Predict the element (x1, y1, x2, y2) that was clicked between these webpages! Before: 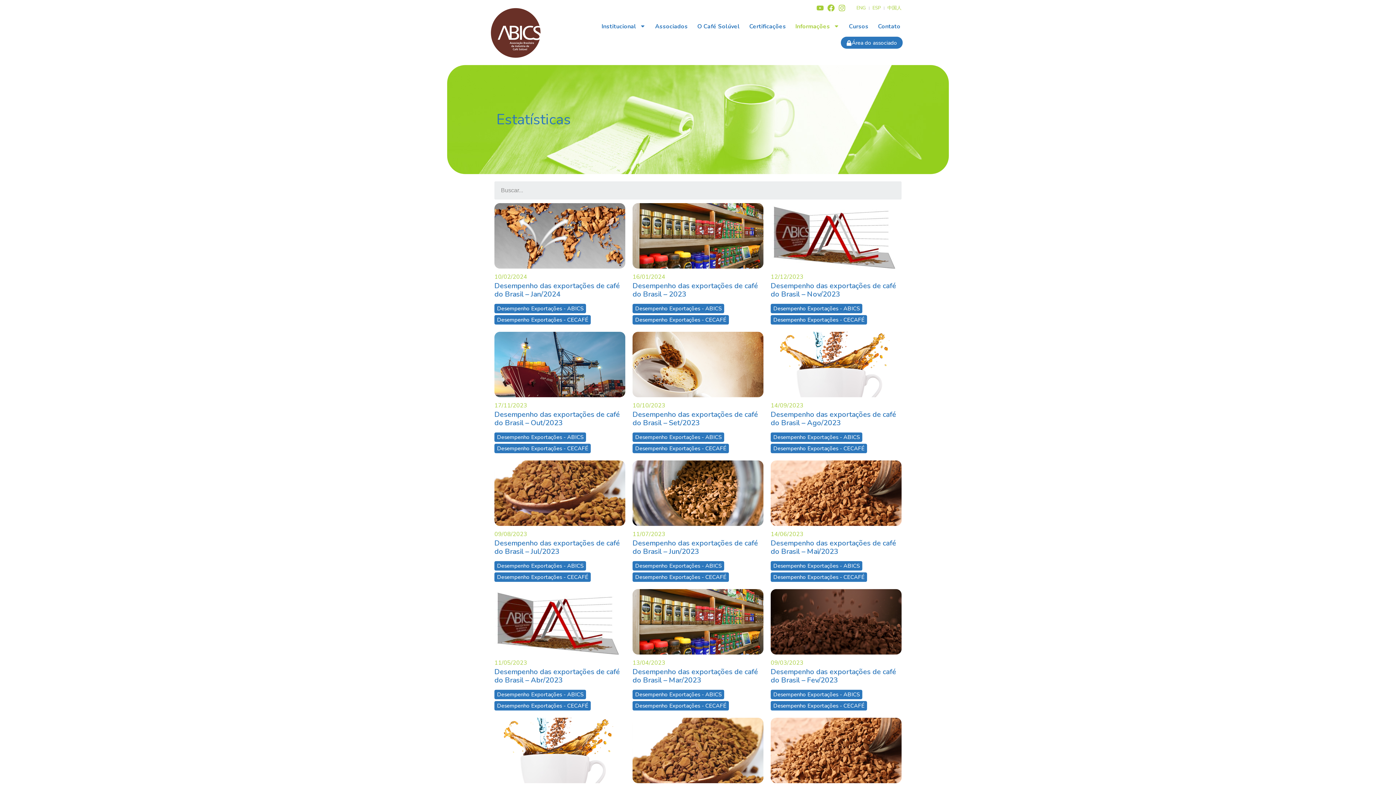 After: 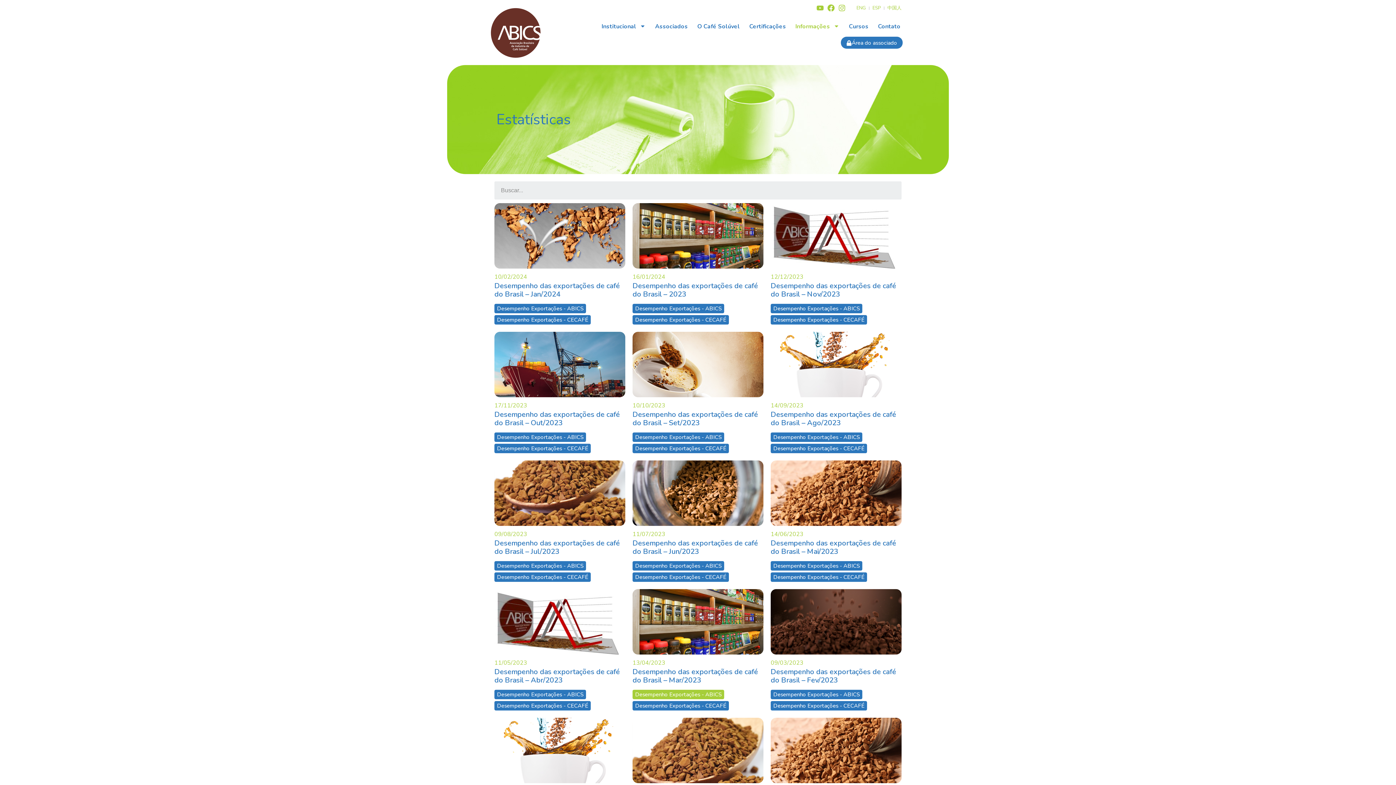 Action: bbox: (632, 690, 724, 699) label: Desempenho Exportações - ABICS